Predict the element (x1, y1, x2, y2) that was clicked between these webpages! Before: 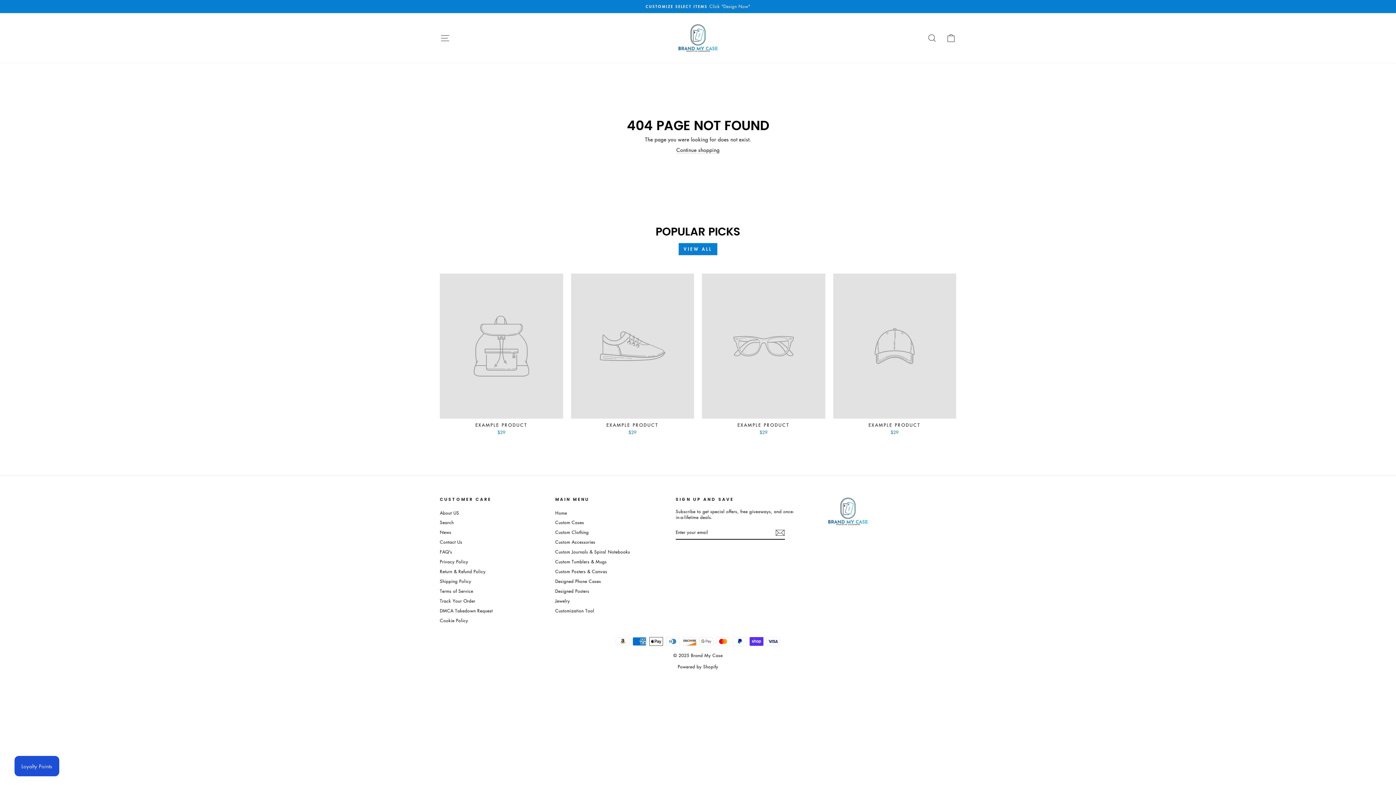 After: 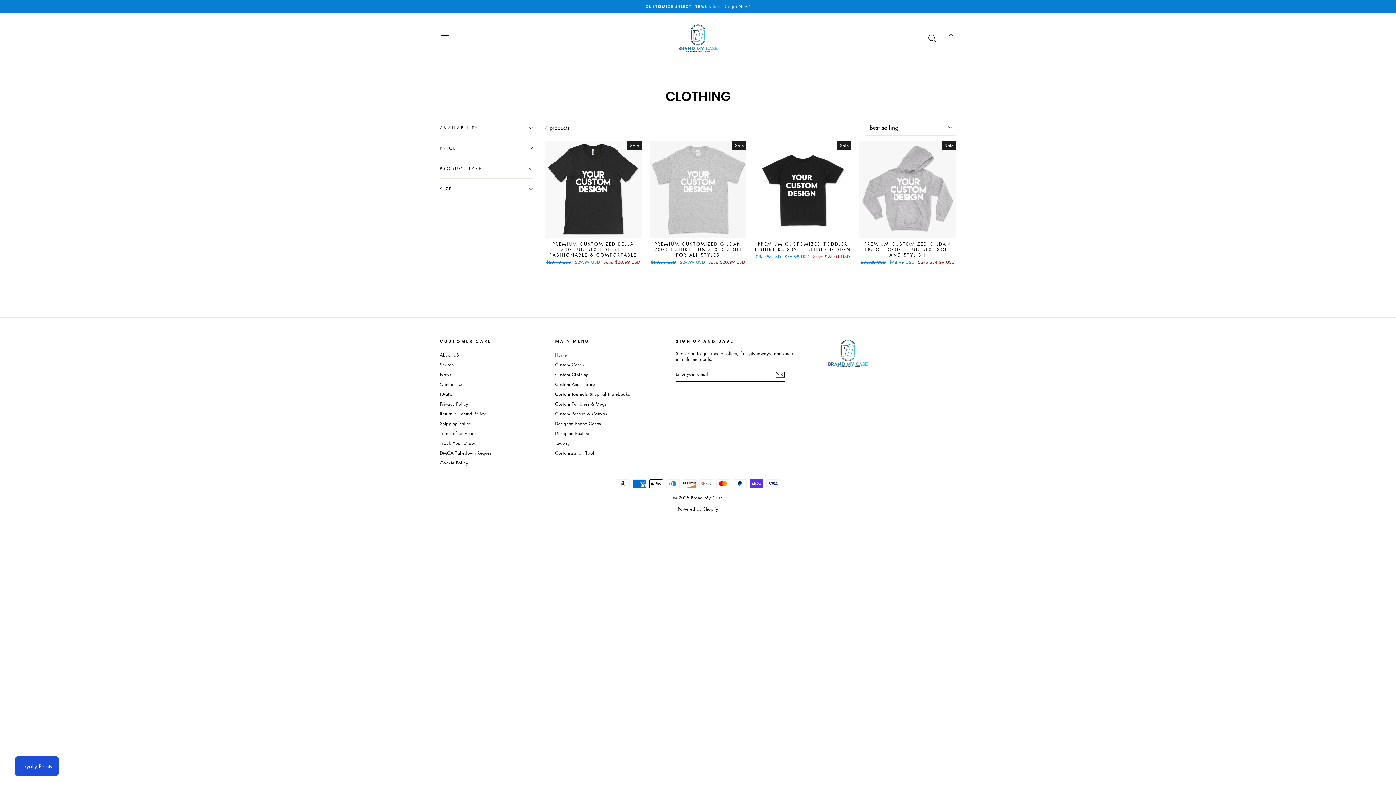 Action: label: Custom Clothing bbox: (555, 528, 588, 537)